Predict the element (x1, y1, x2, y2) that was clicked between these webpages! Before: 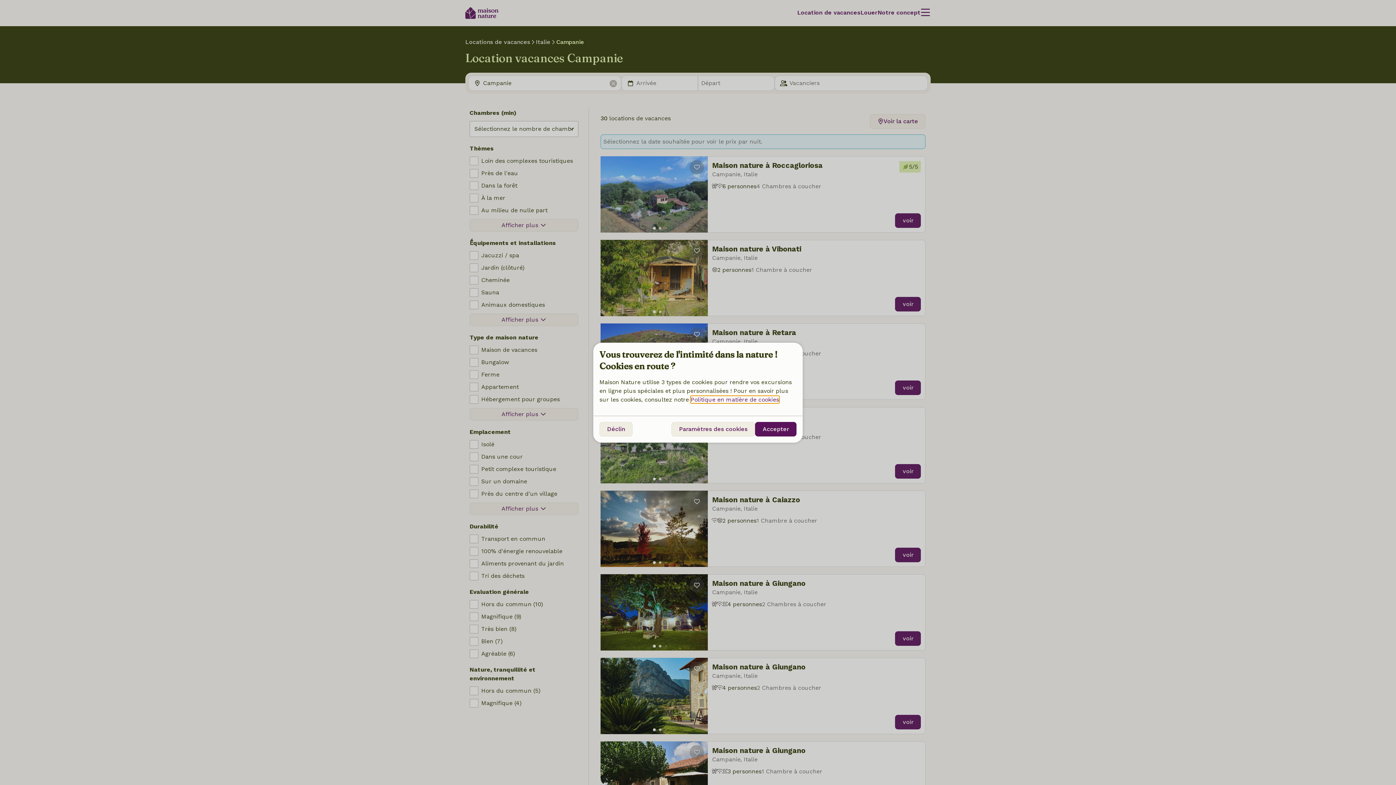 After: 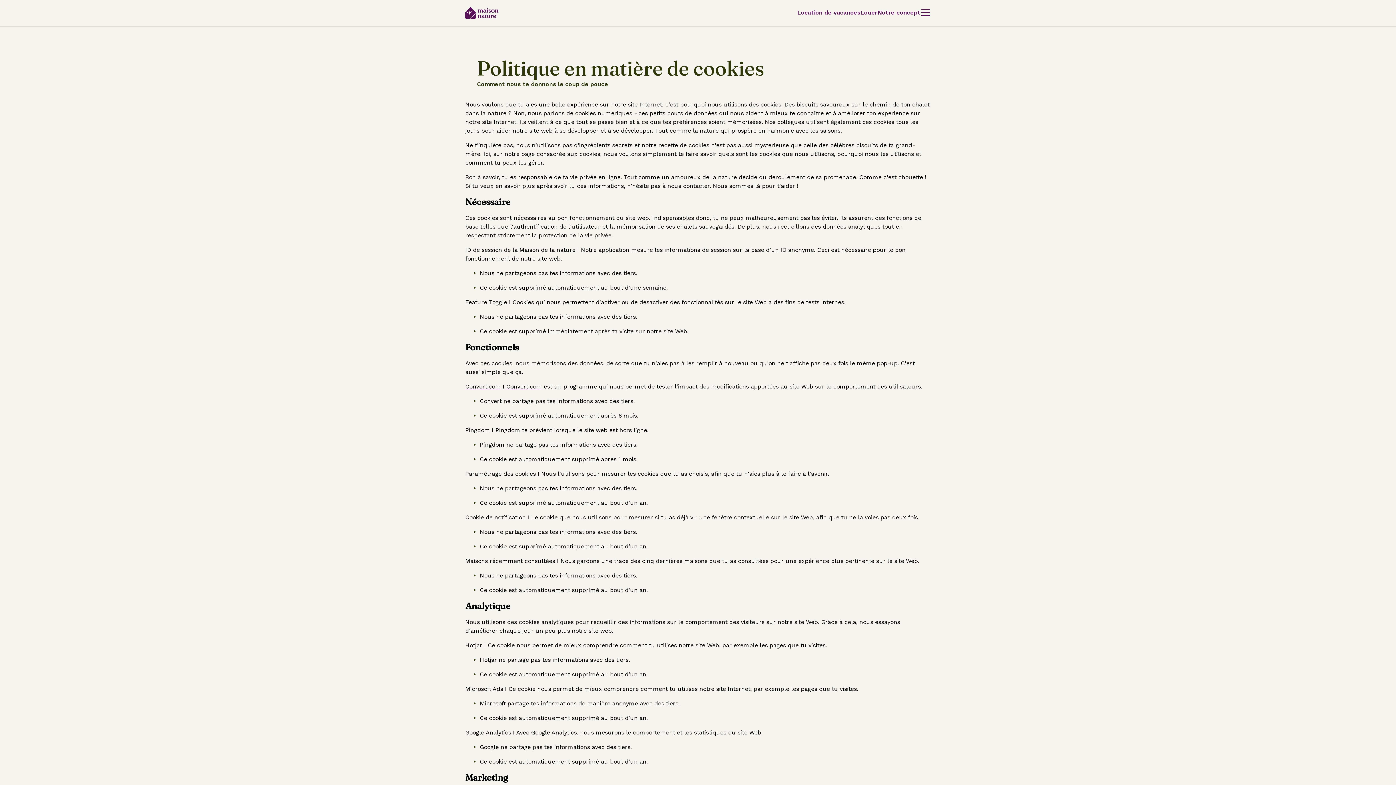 Action: label: Politique en matière de cookies bbox: (690, 396, 779, 403)